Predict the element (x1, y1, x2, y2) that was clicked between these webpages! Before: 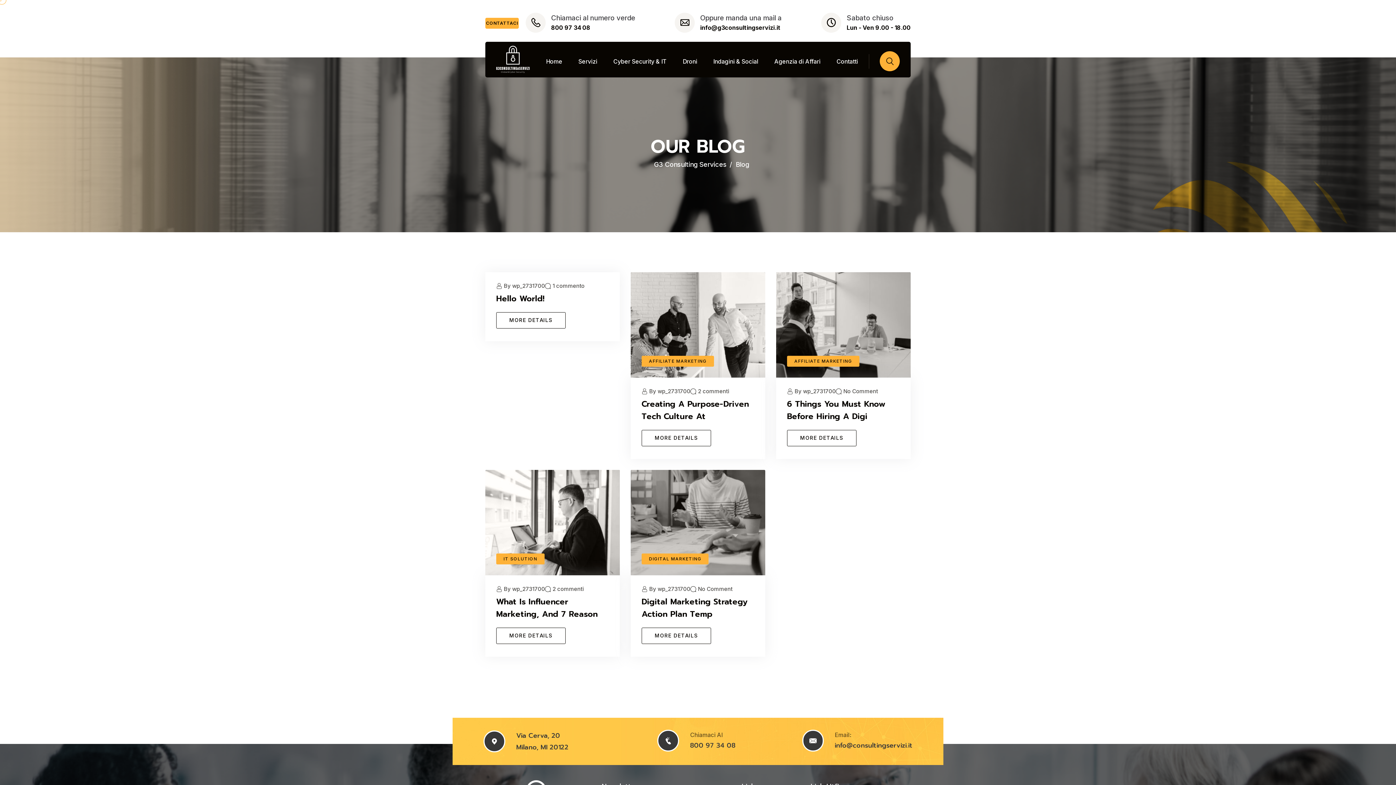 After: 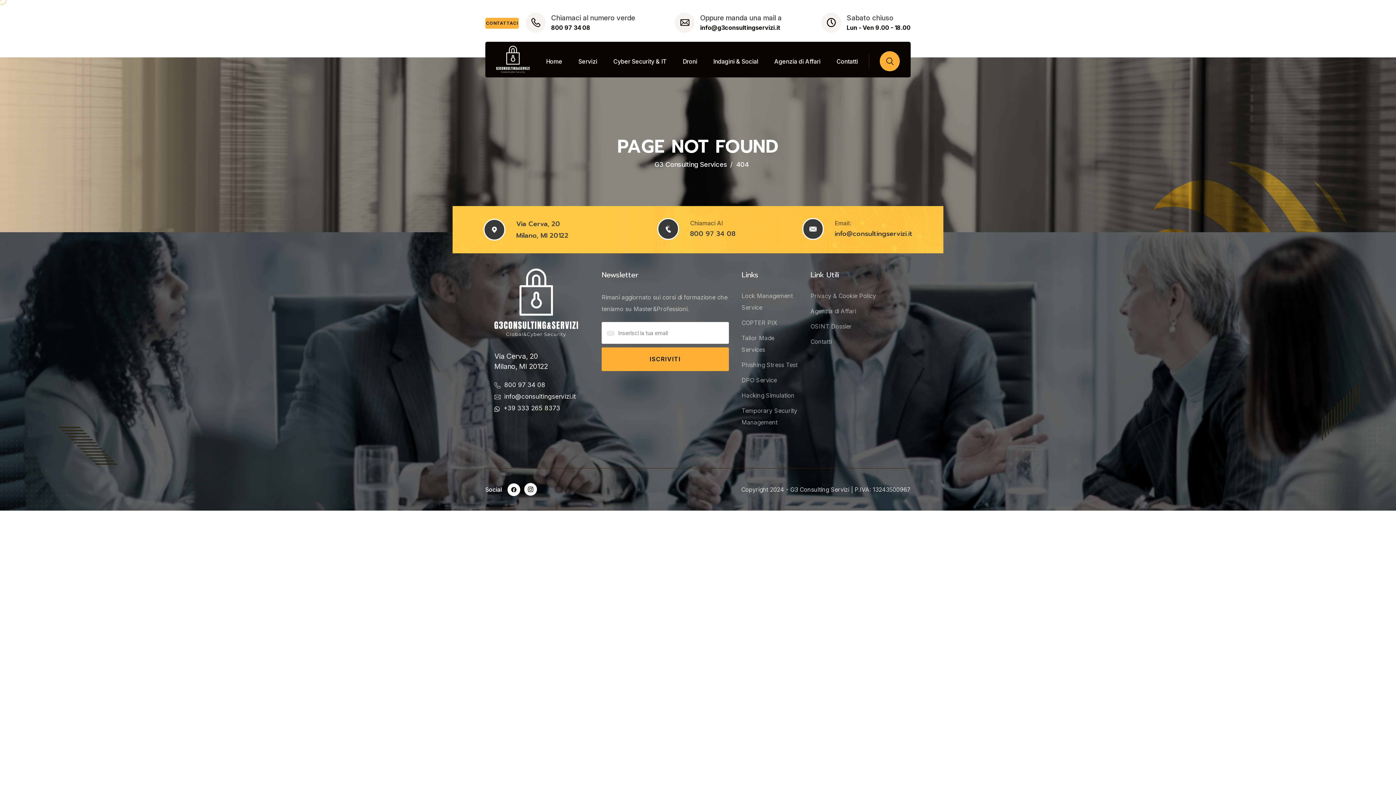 Action: bbox: (700, 23, 780, 31) label: info@g3consultingservizi.it